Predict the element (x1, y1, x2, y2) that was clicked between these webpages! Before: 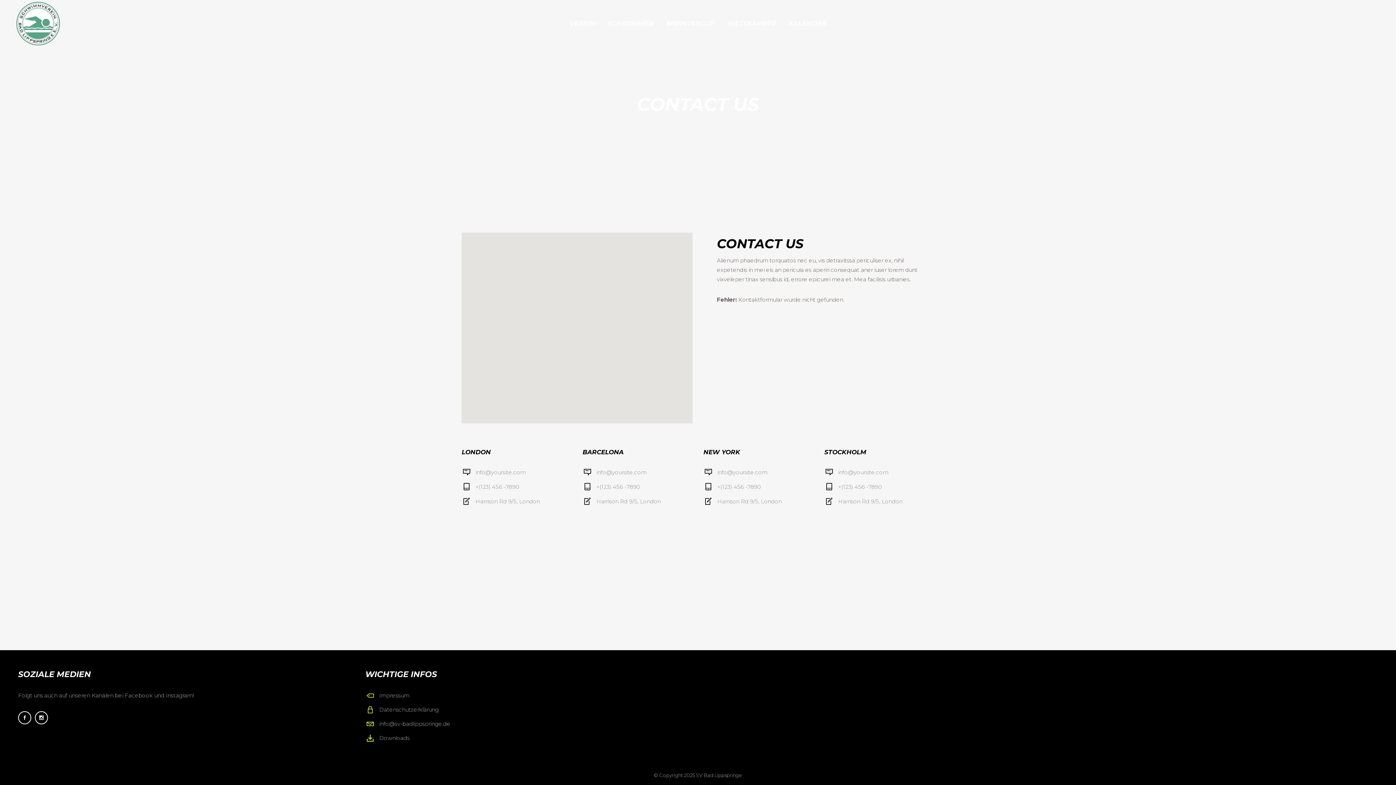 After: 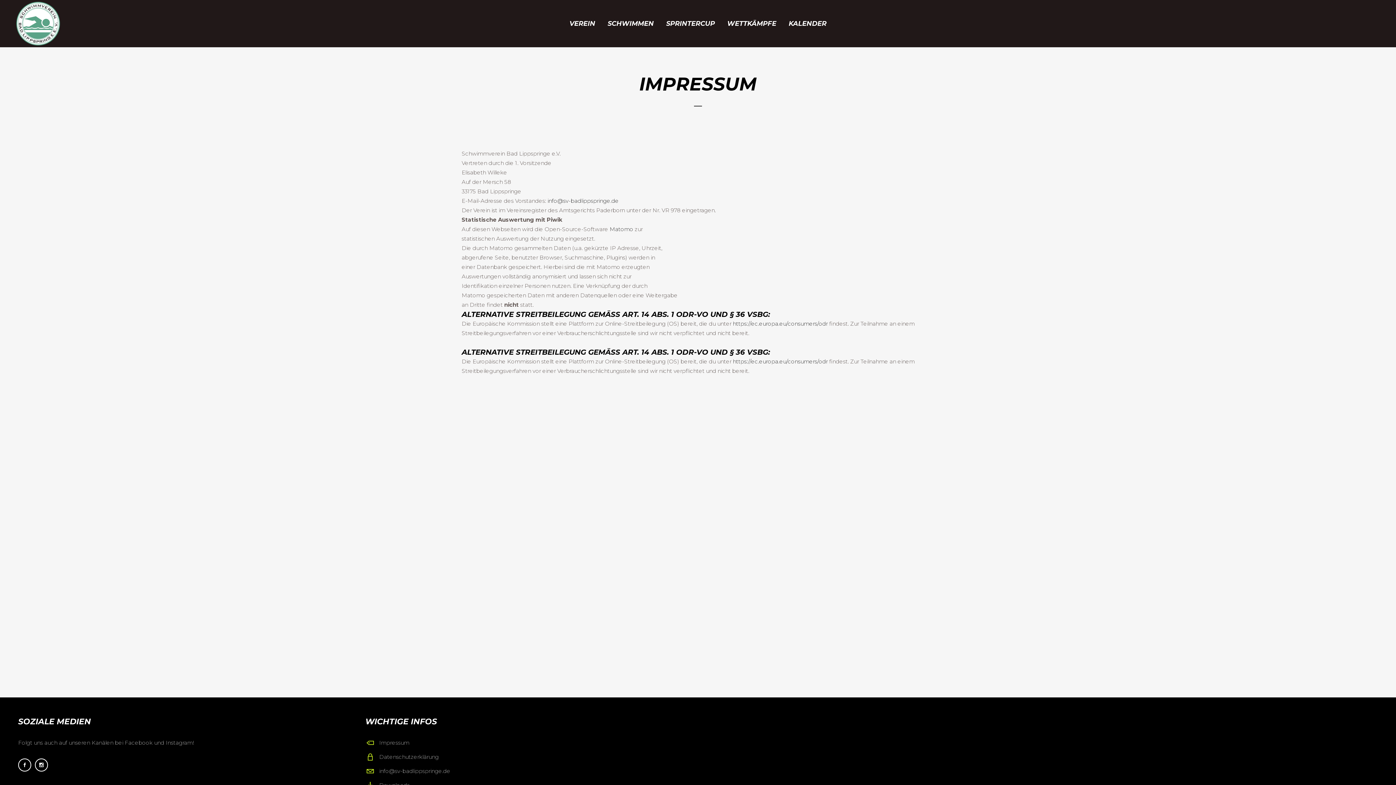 Action: bbox: (365, 691, 694, 700) label: Impressum